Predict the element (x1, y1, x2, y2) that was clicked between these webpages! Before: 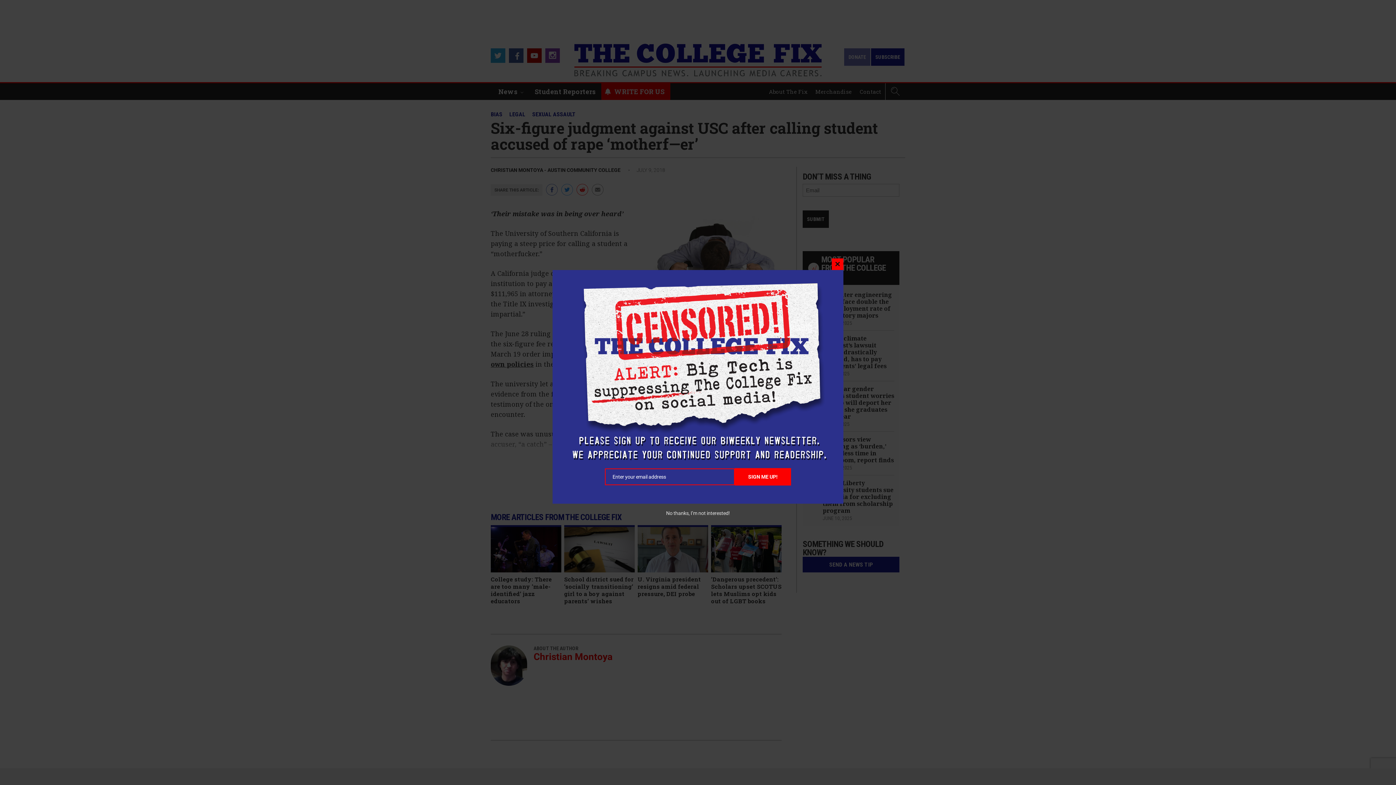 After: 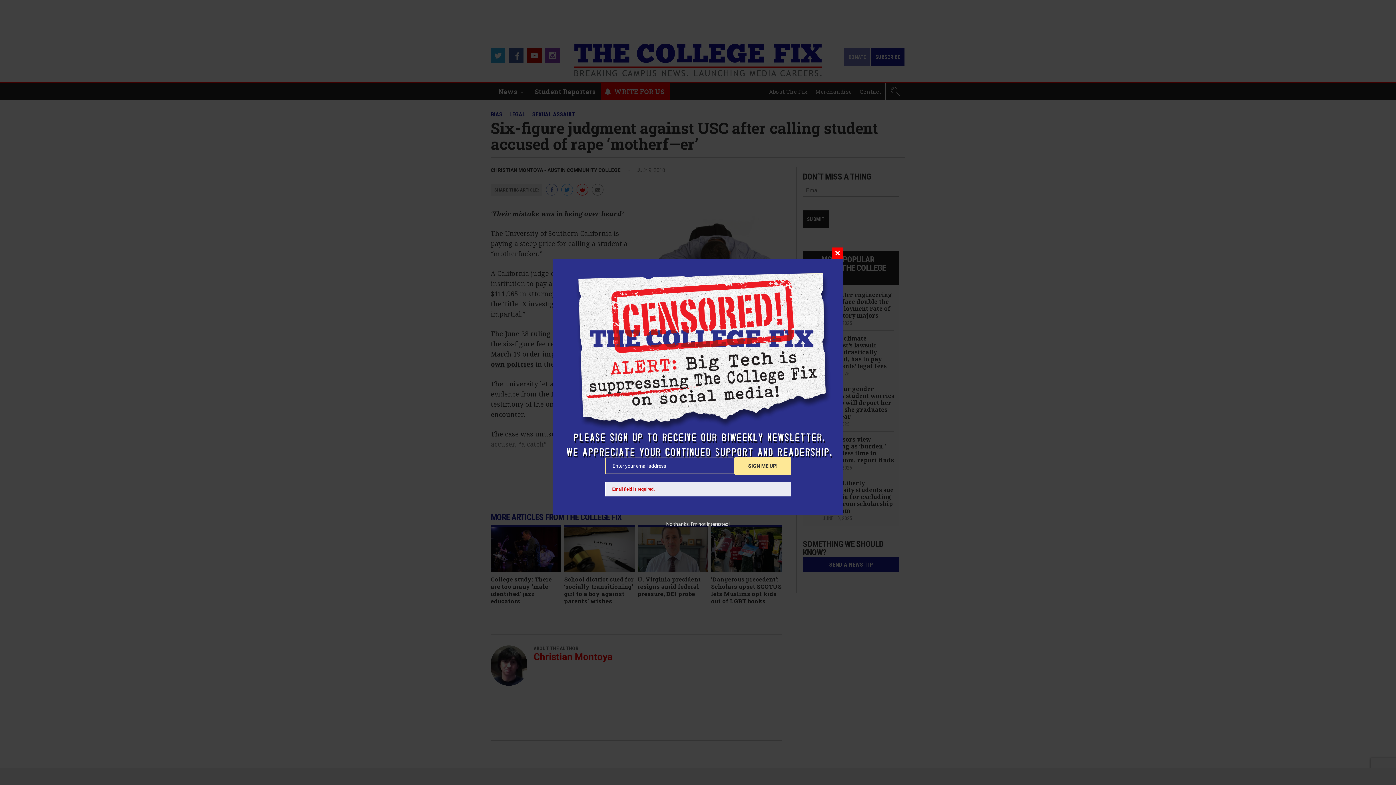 Action: label: SIGN ME UP! bbox: (734, 468, 791, 485)